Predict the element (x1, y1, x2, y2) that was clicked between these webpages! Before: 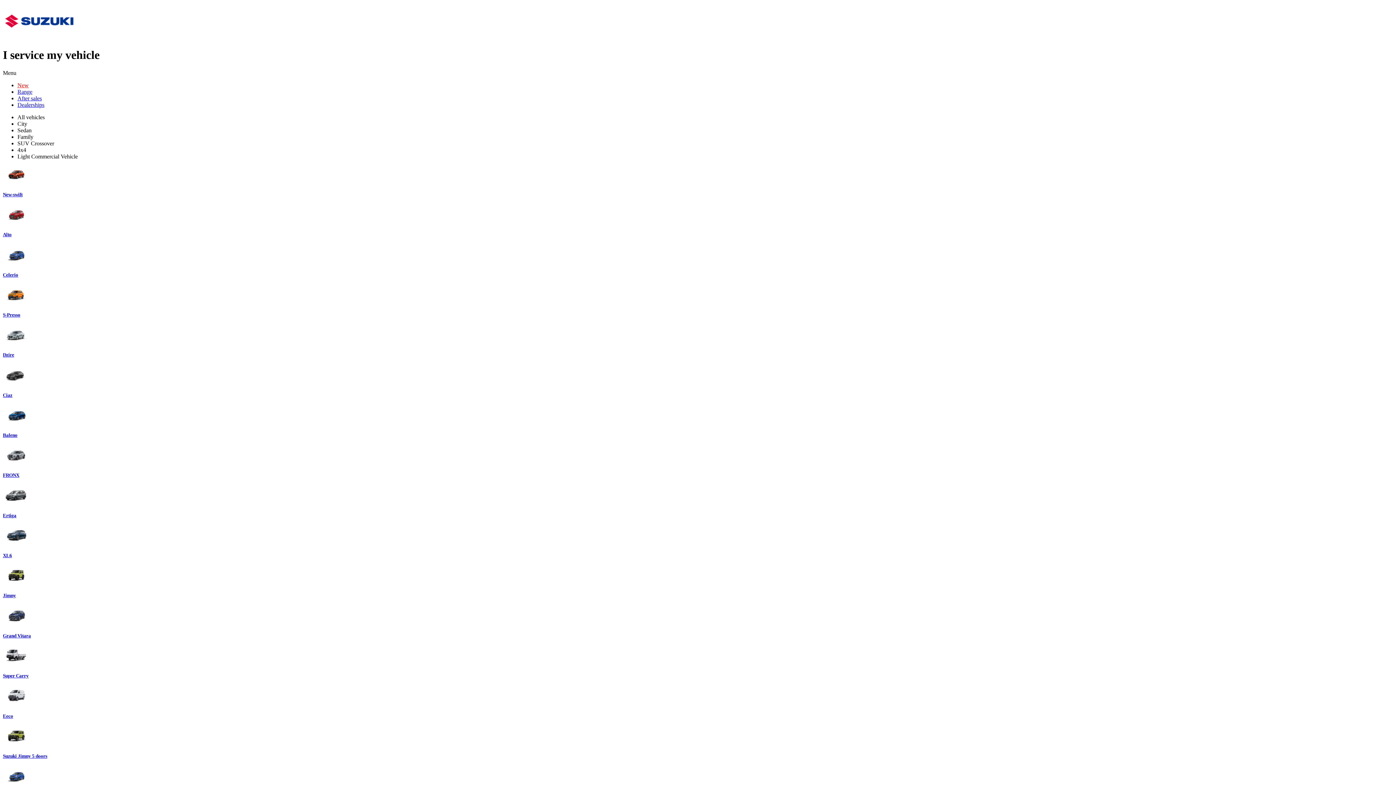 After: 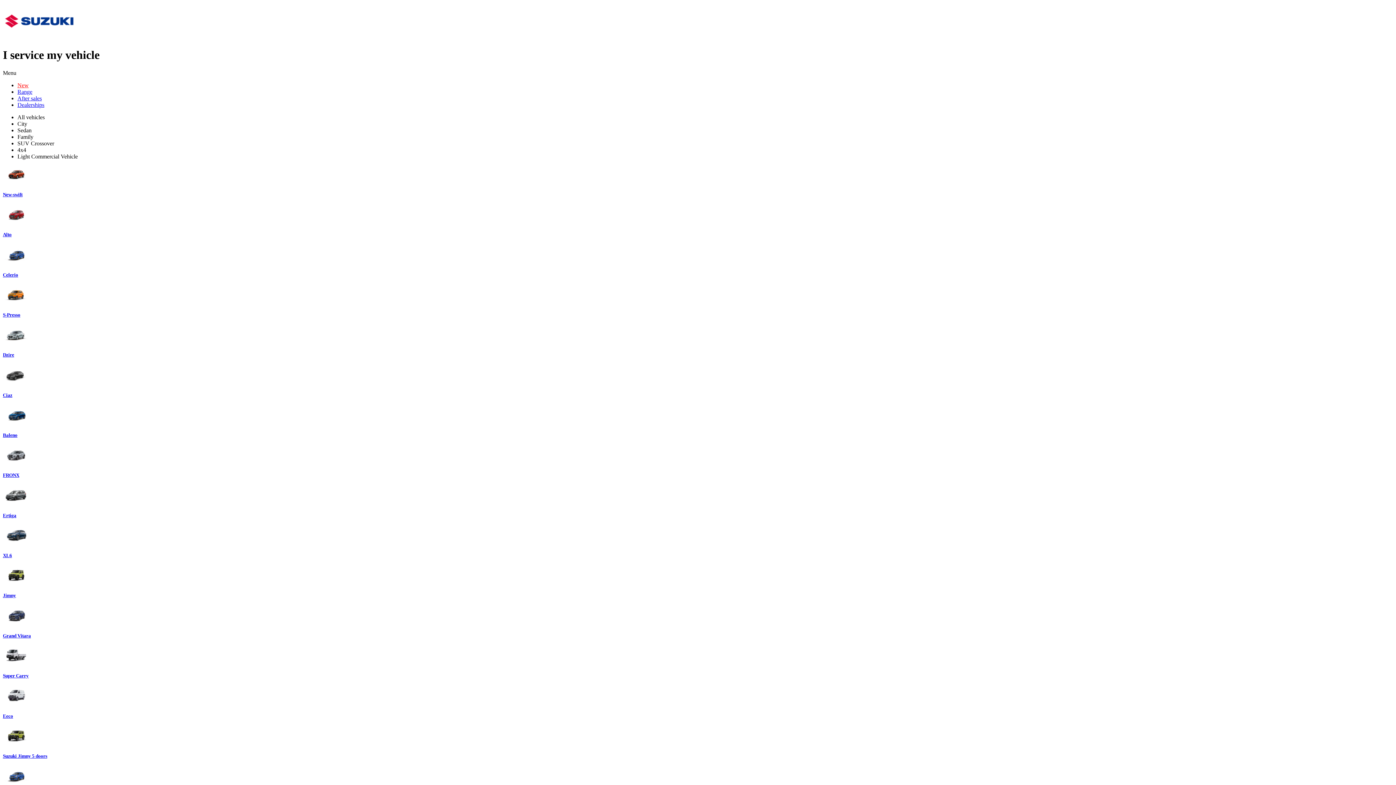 Action: label: After sales bbox: (17, 95, 41, 101)